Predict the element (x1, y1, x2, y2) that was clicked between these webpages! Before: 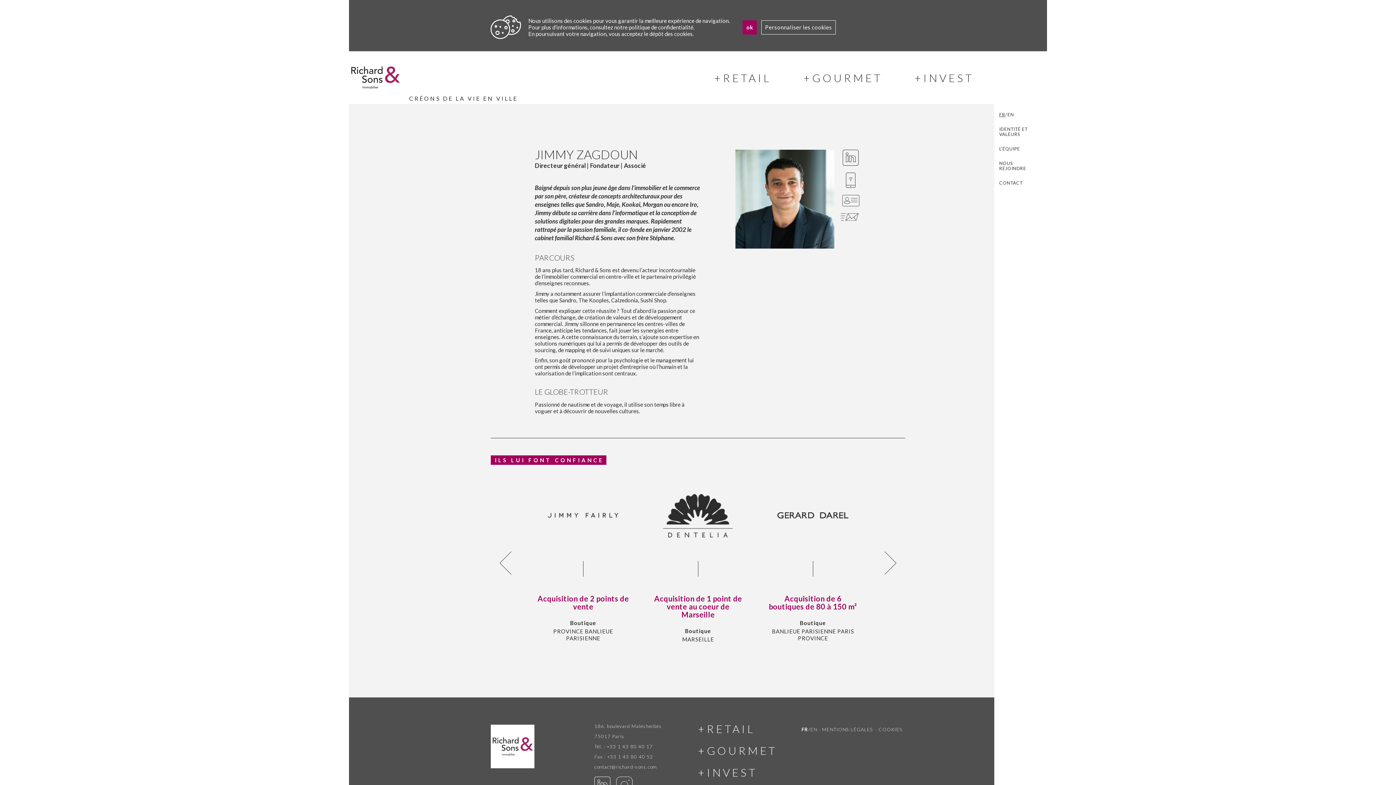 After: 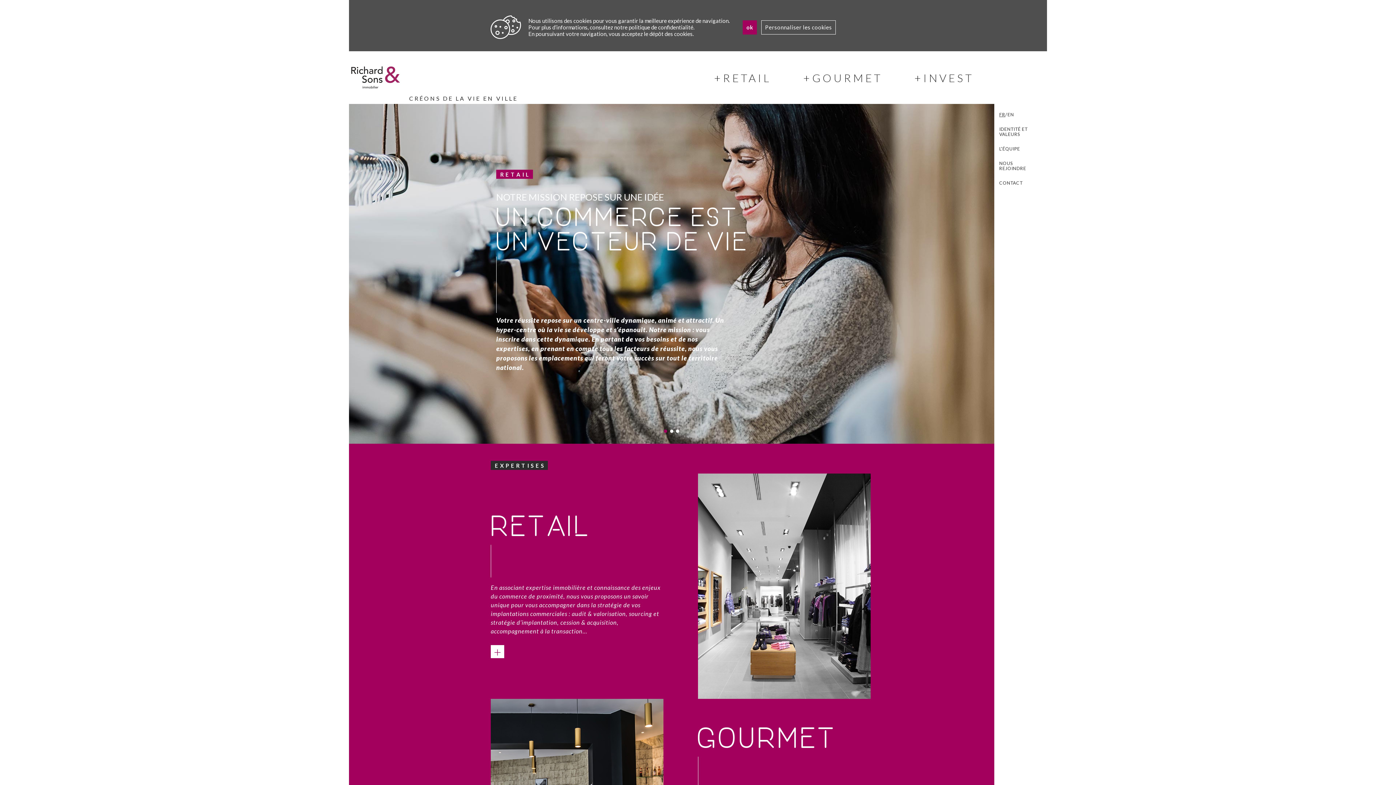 Action: bbox: (490, 725, 534, 793)